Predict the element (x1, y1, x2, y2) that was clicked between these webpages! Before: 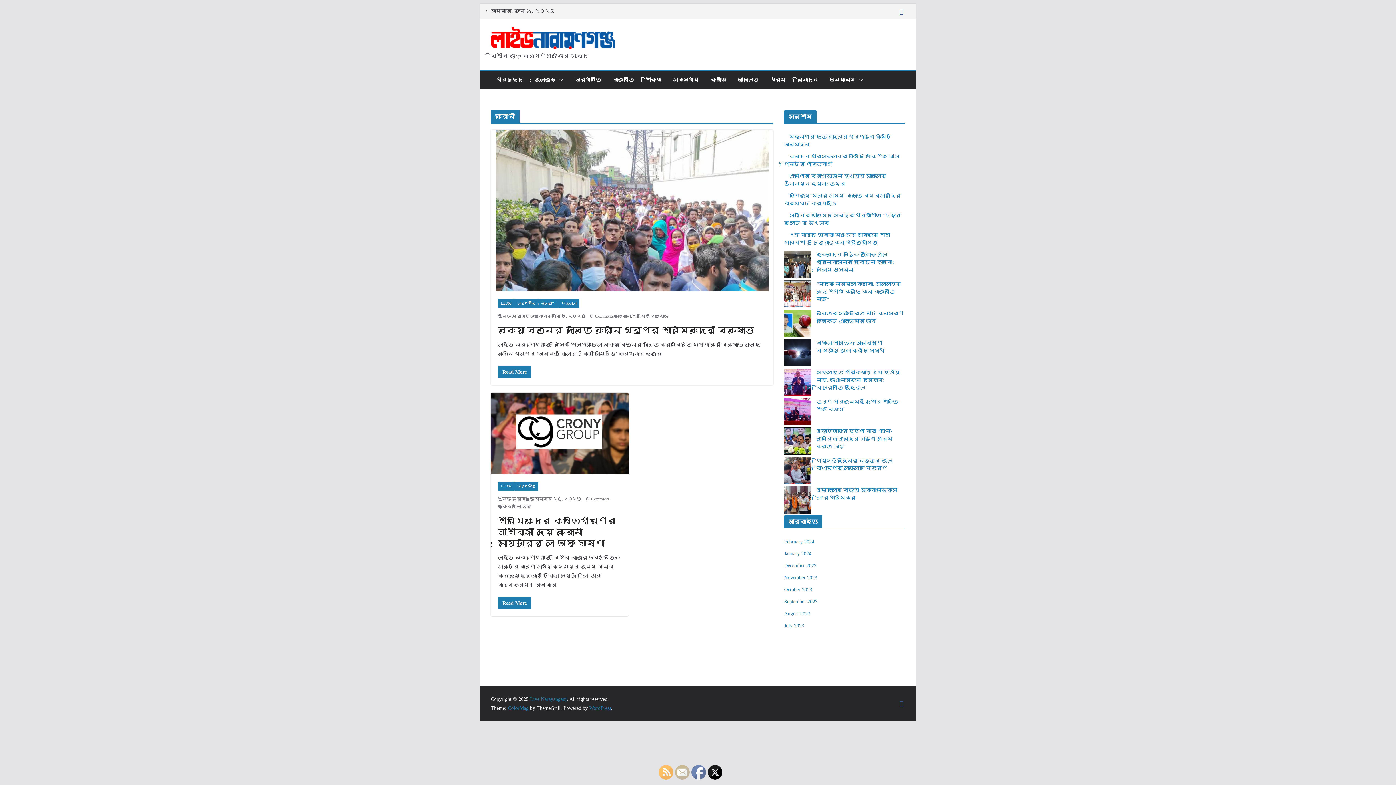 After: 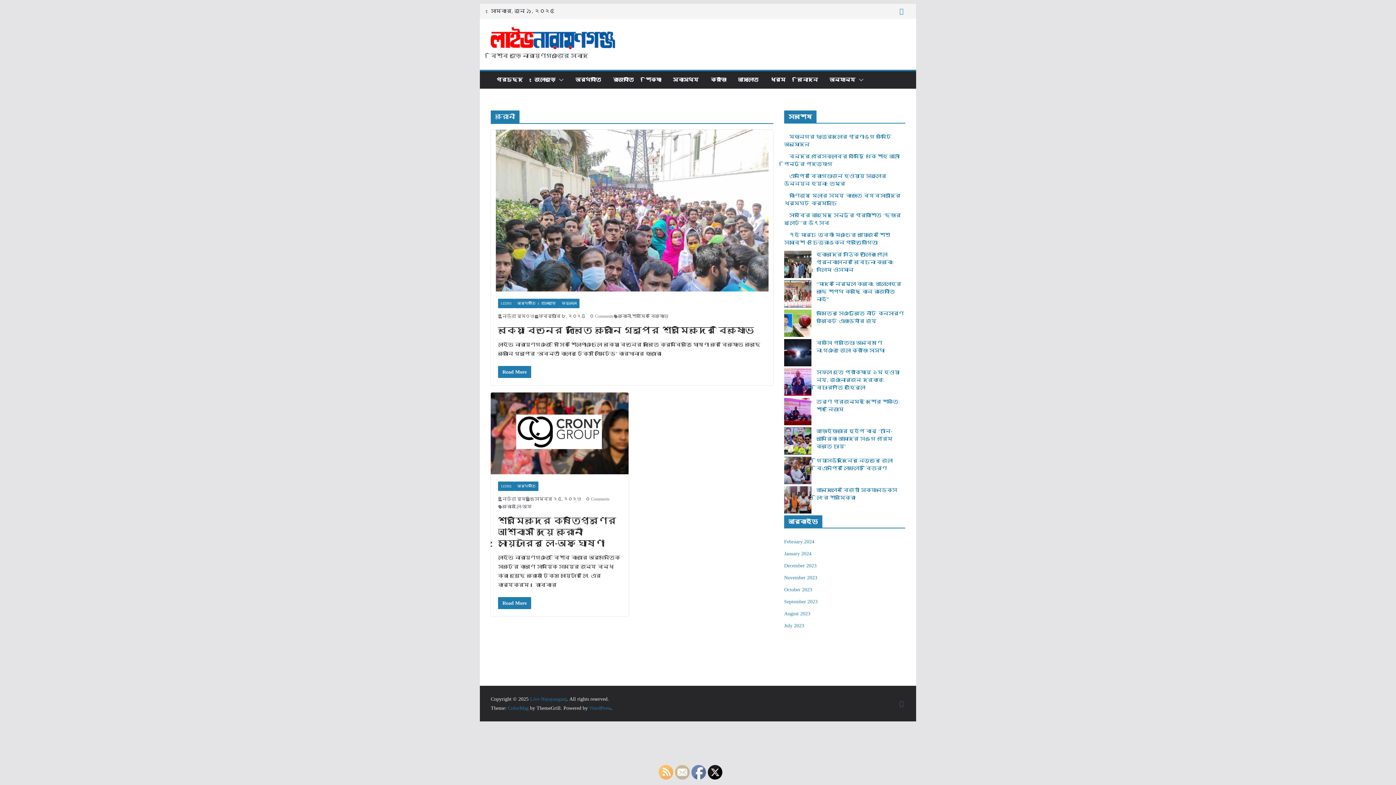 Action: bbox: (898, 7, 905, 14)